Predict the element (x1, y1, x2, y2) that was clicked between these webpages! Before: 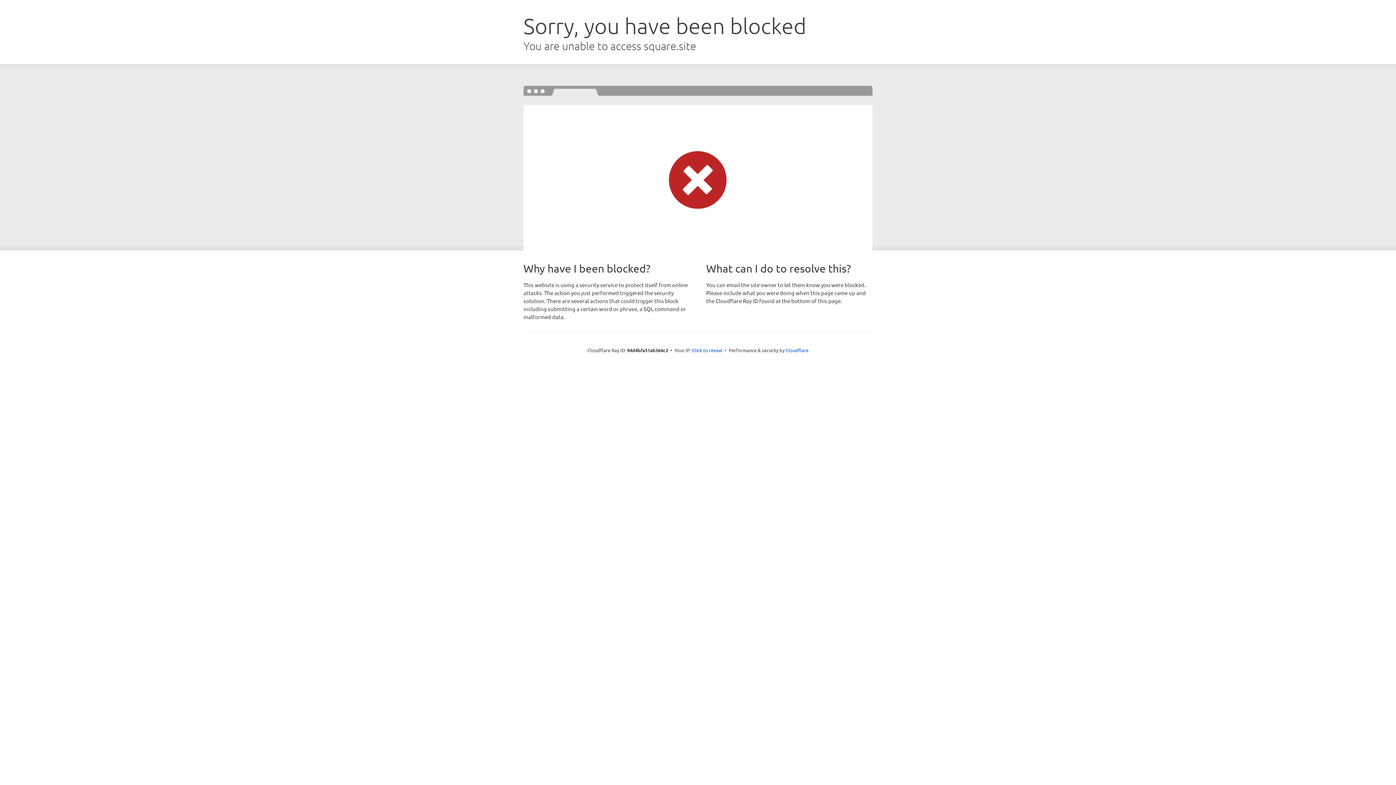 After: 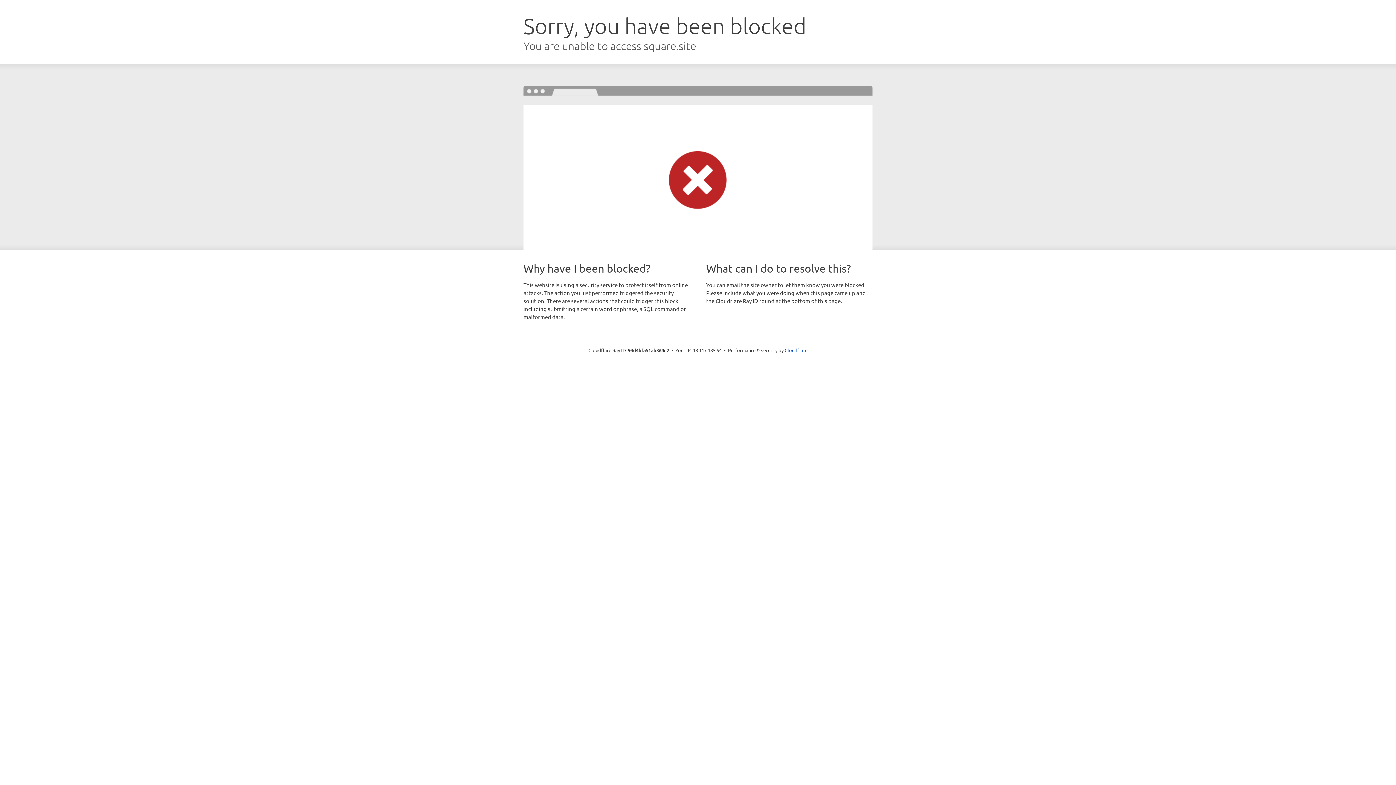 Action: label: Click to reveal bbox: (692, 346, 722, 353)